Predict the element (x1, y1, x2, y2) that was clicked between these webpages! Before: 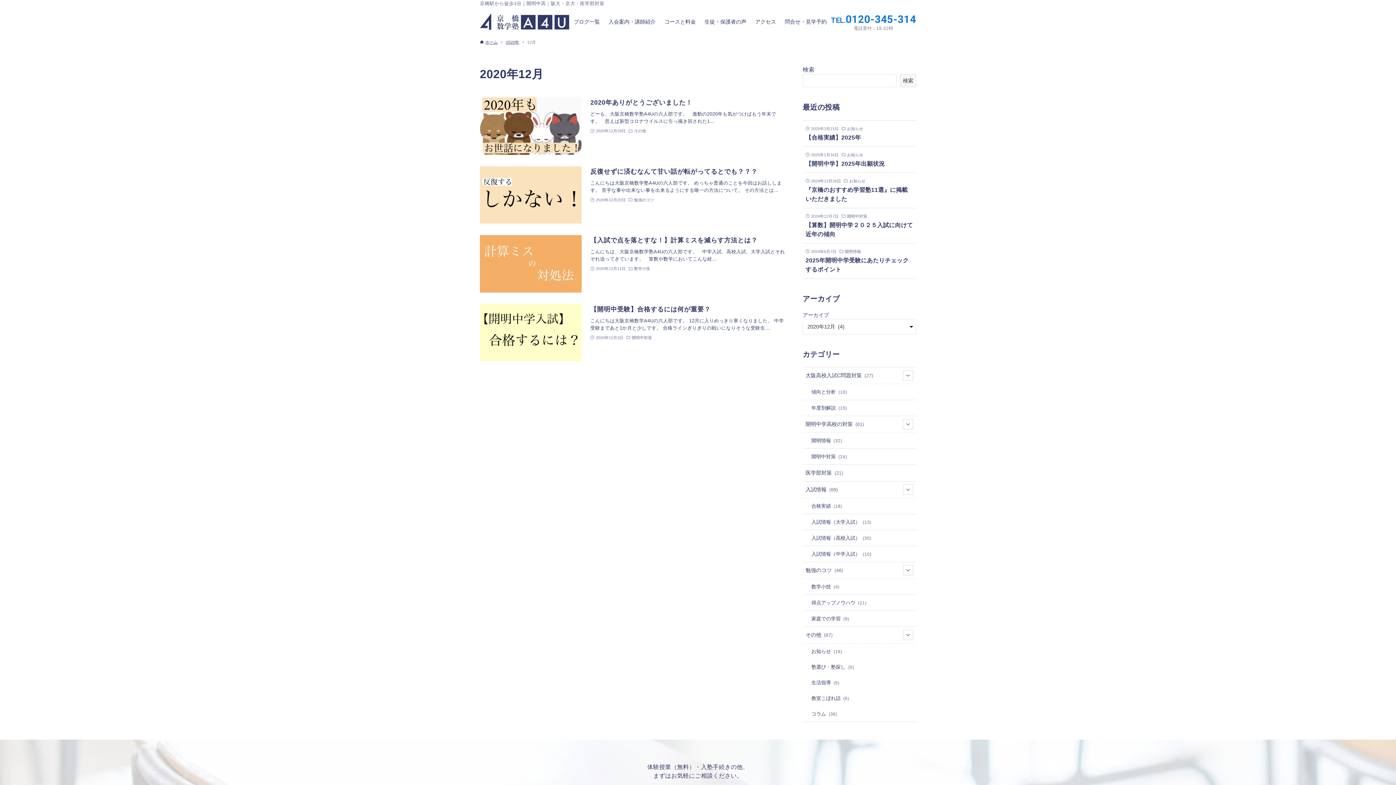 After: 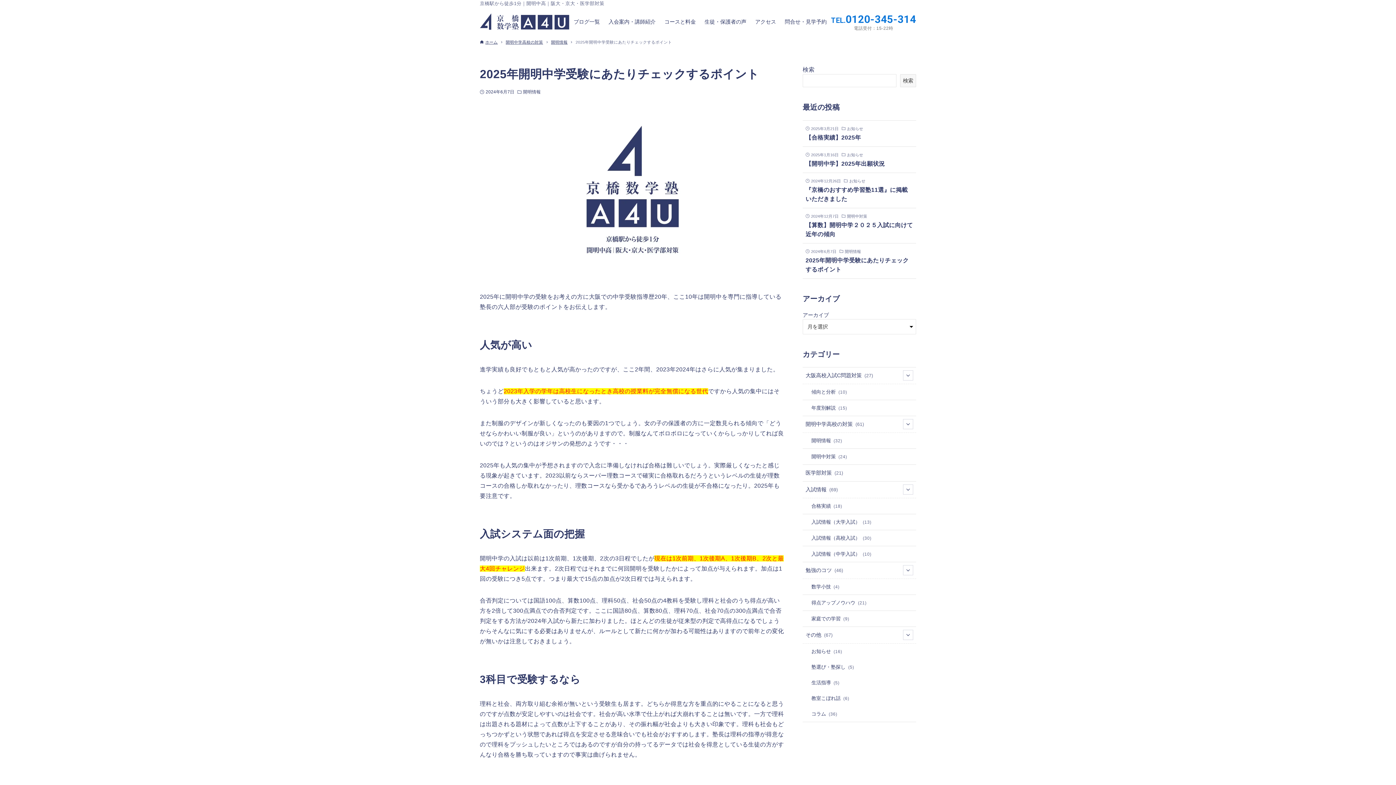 Action: label: 2024年6月7日
開明情報
2025年開明中学受験にあたりチェックするポイント bbox: (802, 243, 916, 278)